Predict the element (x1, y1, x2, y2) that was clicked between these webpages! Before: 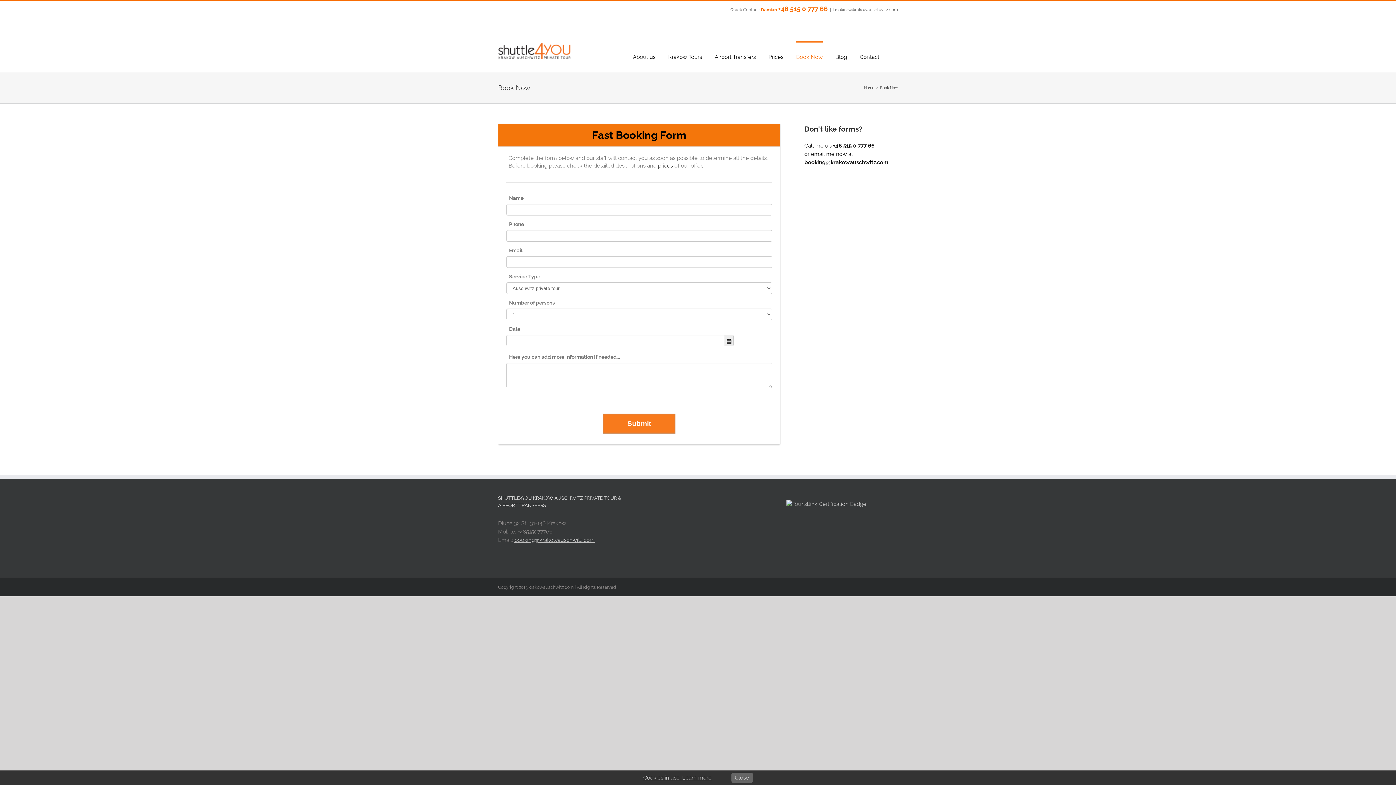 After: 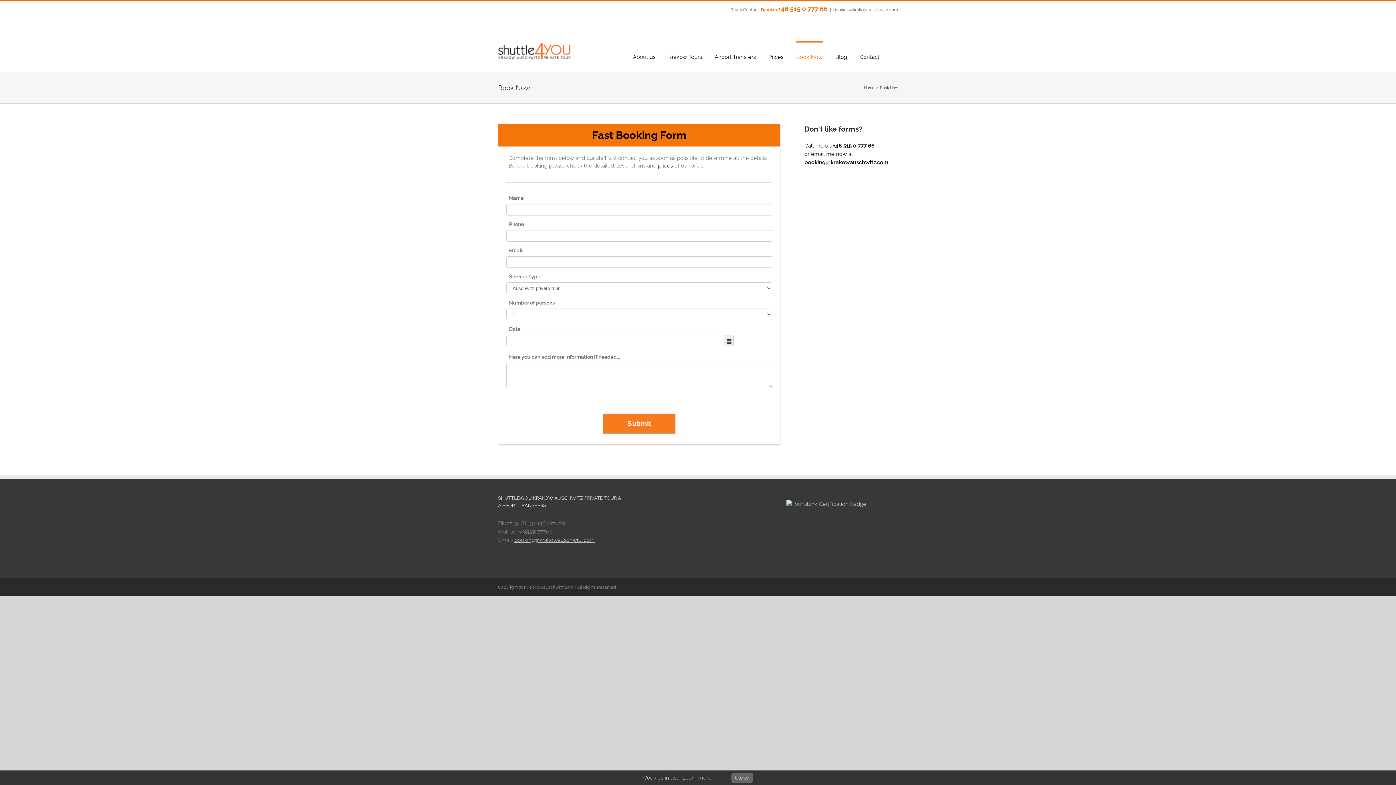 Action: label: booking@krakowauschwitz.com bbox: (833, 7, 898, 12)